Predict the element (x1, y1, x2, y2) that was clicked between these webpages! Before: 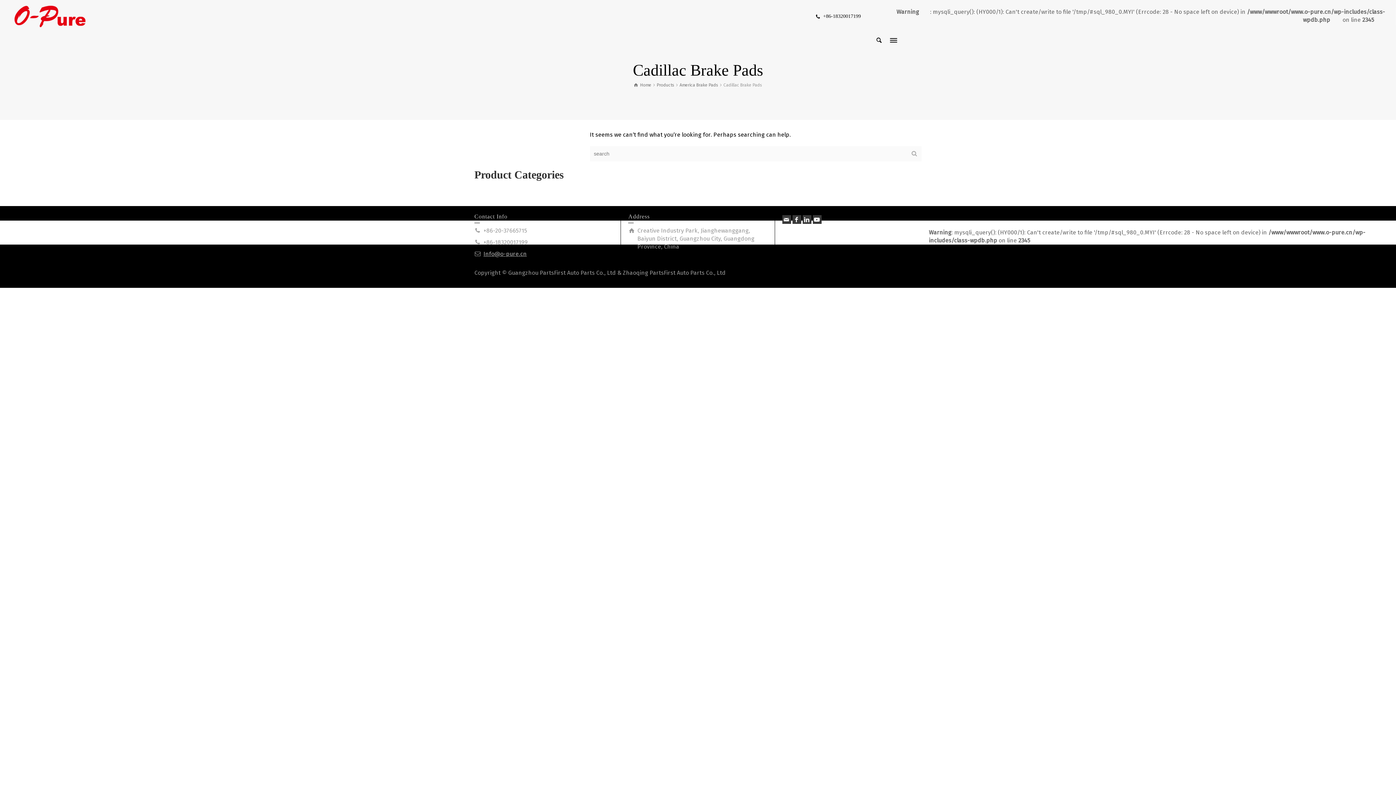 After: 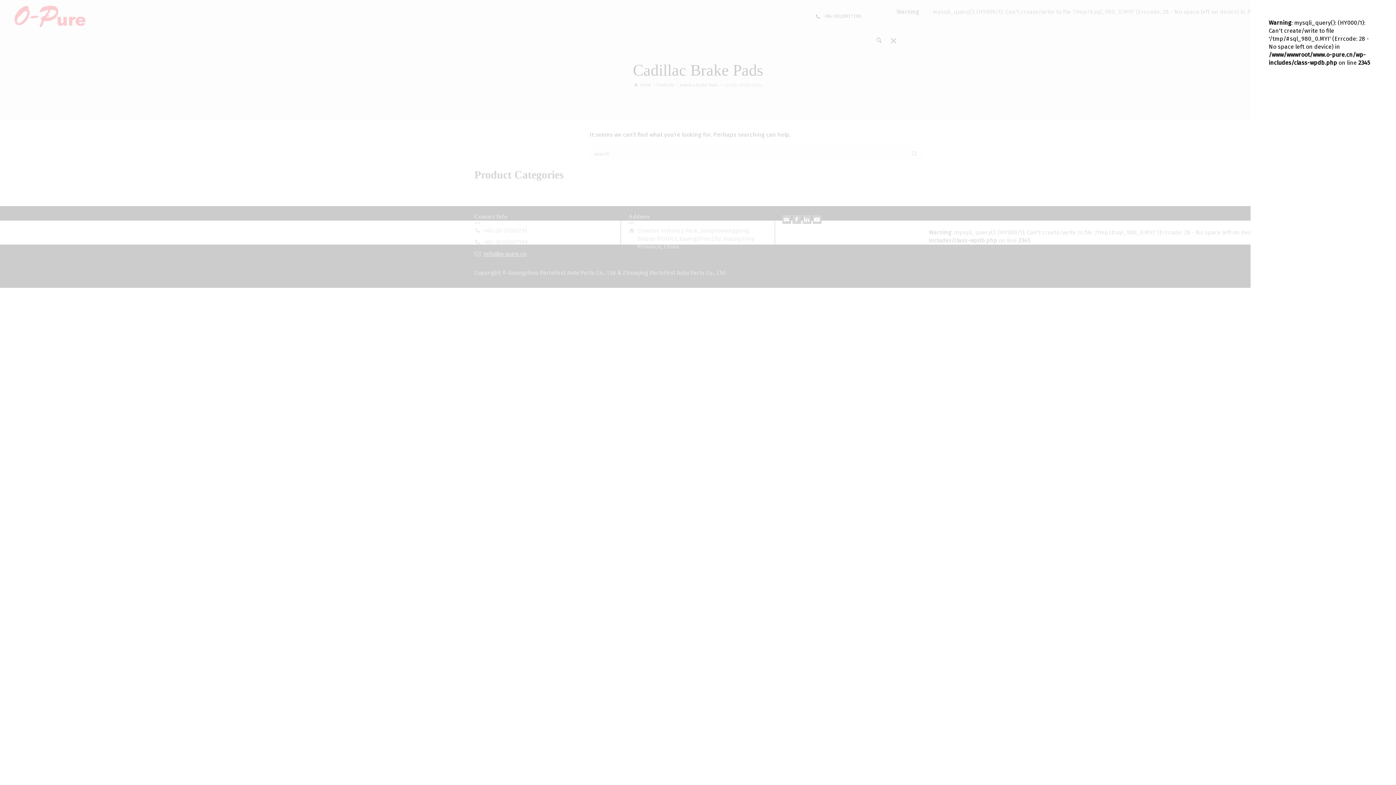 Action: bbox: (886, 31, 901, 49)